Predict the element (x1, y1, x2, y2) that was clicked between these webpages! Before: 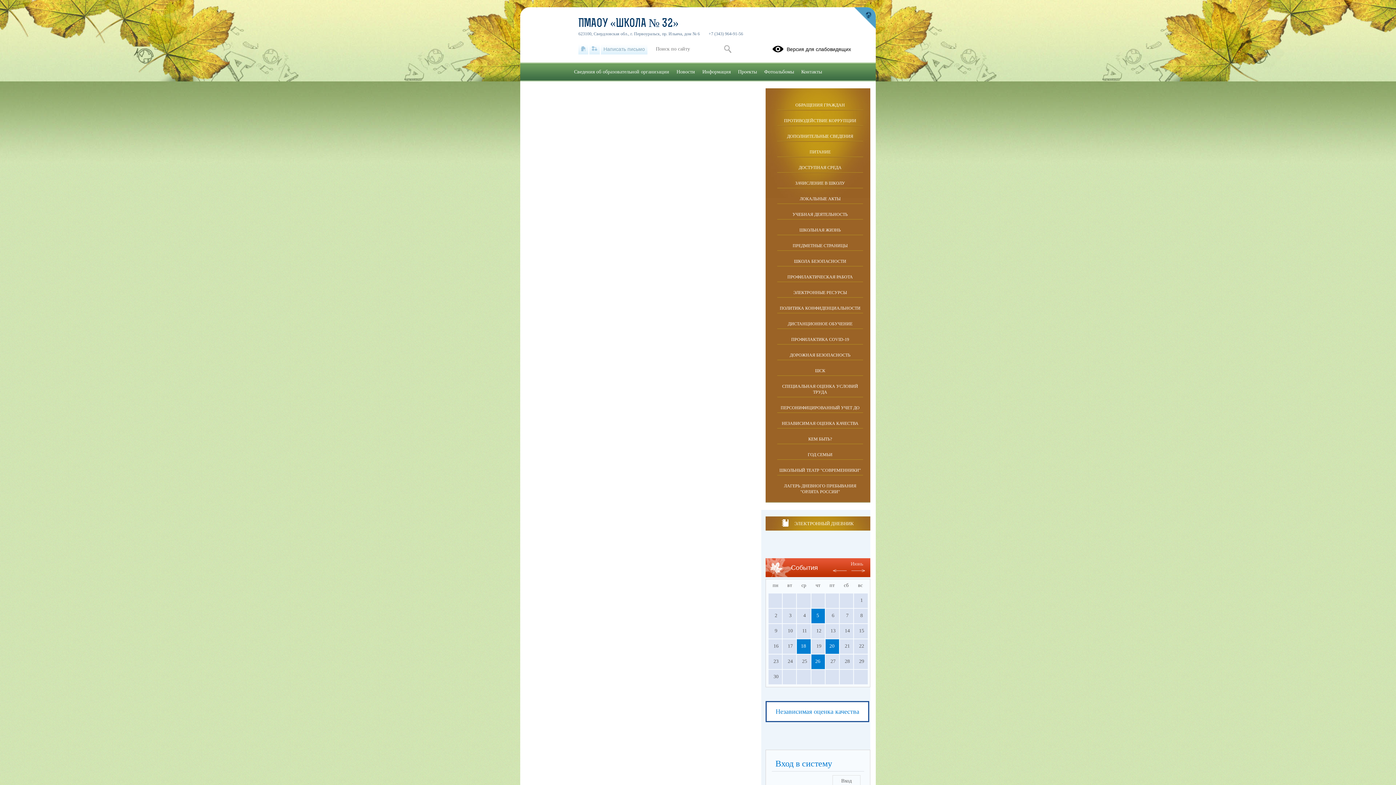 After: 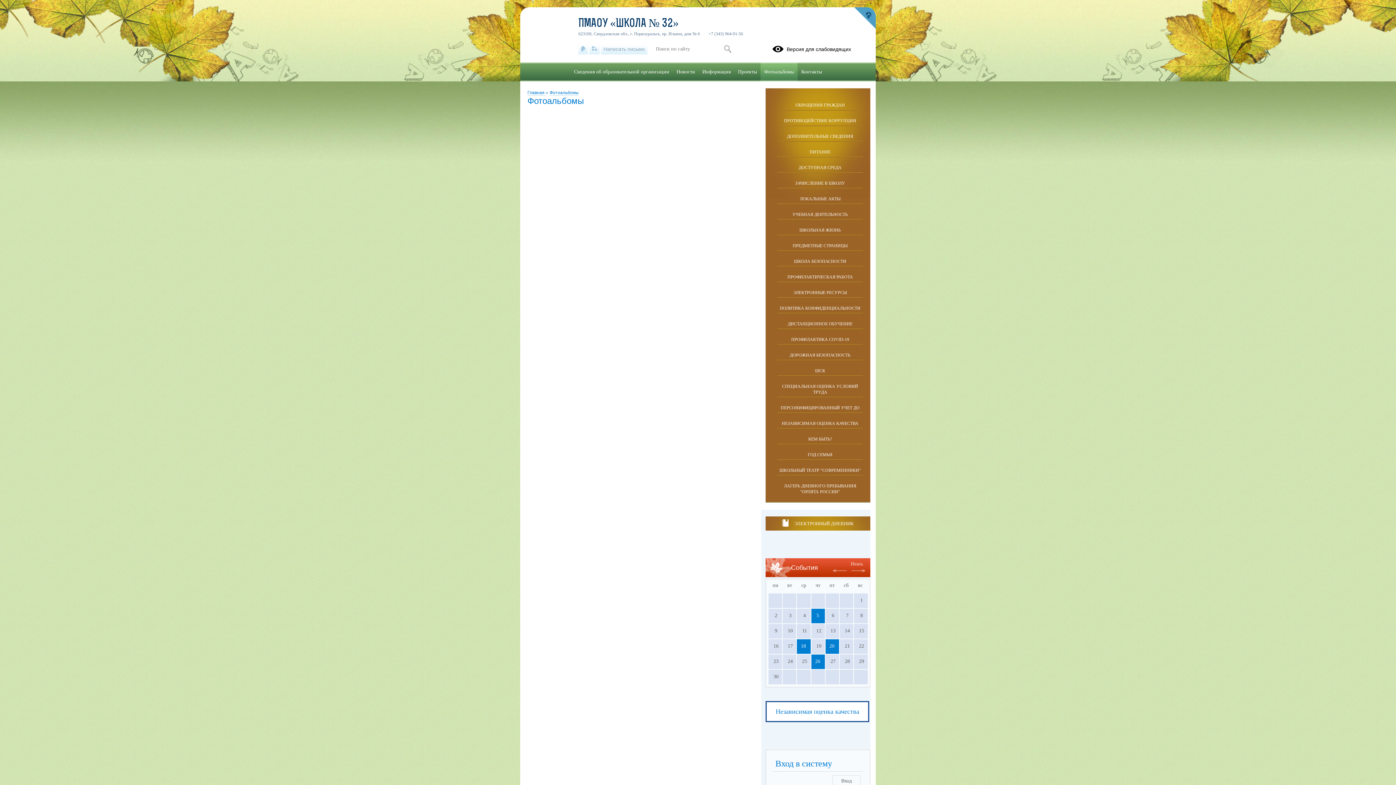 Action: label: Фотоальбомы bbox: (760, 62, 797, 81)